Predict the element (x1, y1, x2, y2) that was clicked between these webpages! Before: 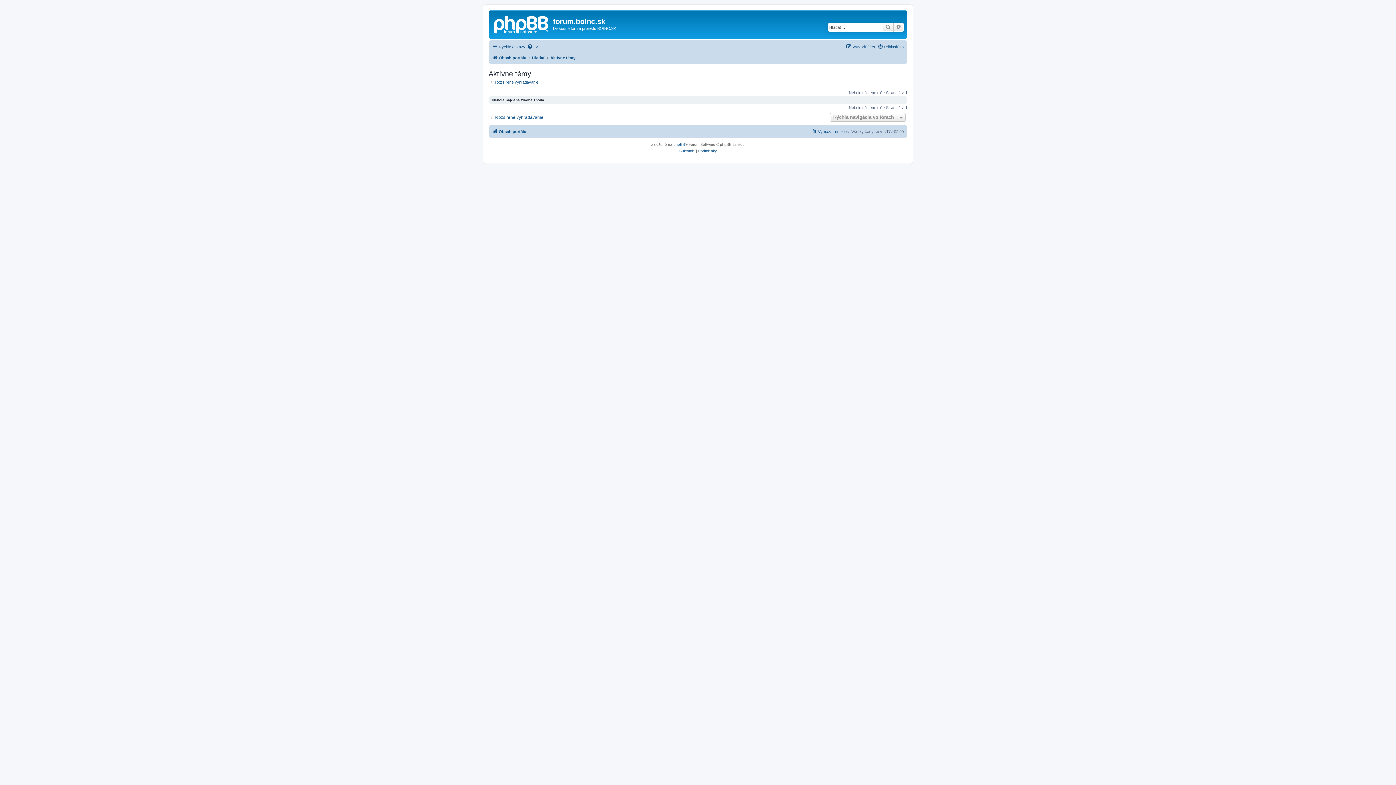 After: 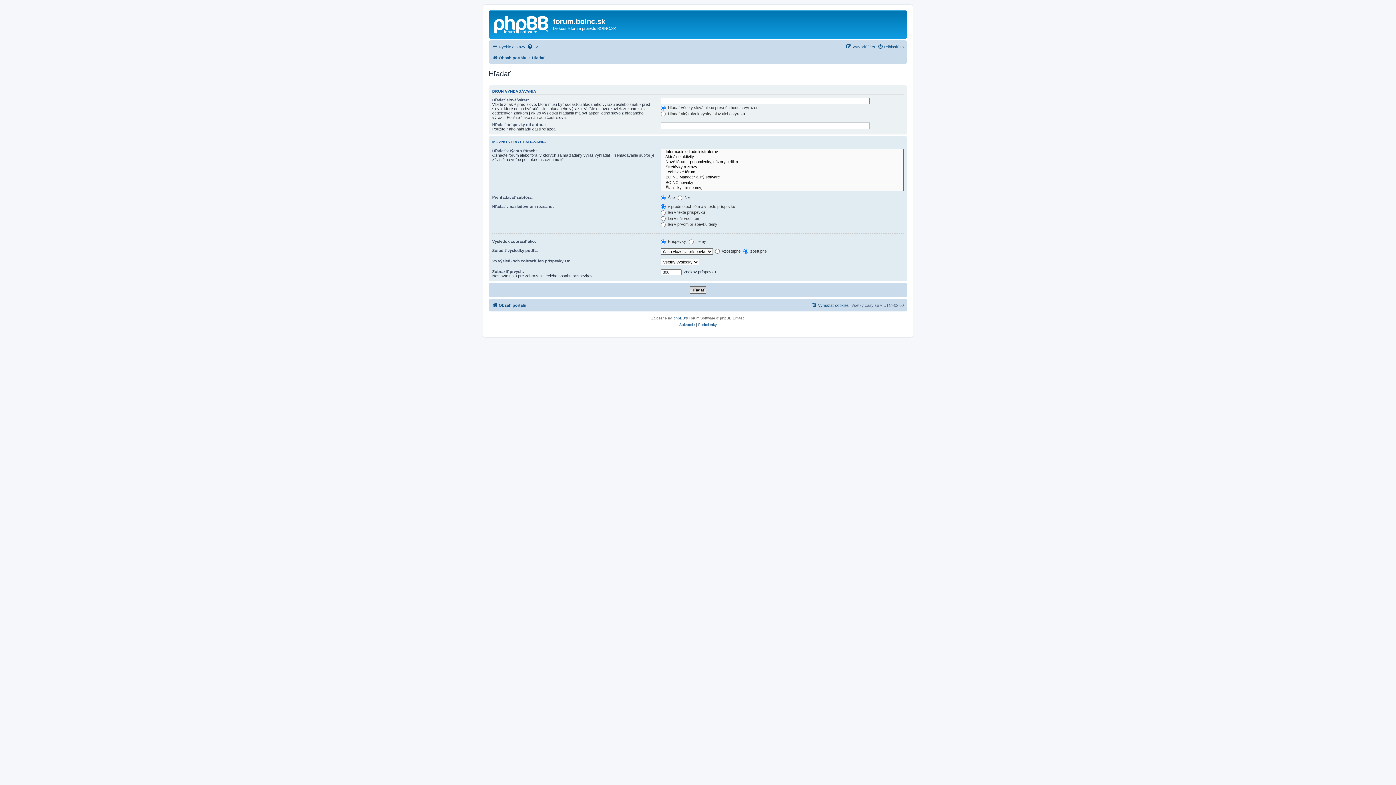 Action: label: Hľadať bbox: (532, 53, 545, 62)